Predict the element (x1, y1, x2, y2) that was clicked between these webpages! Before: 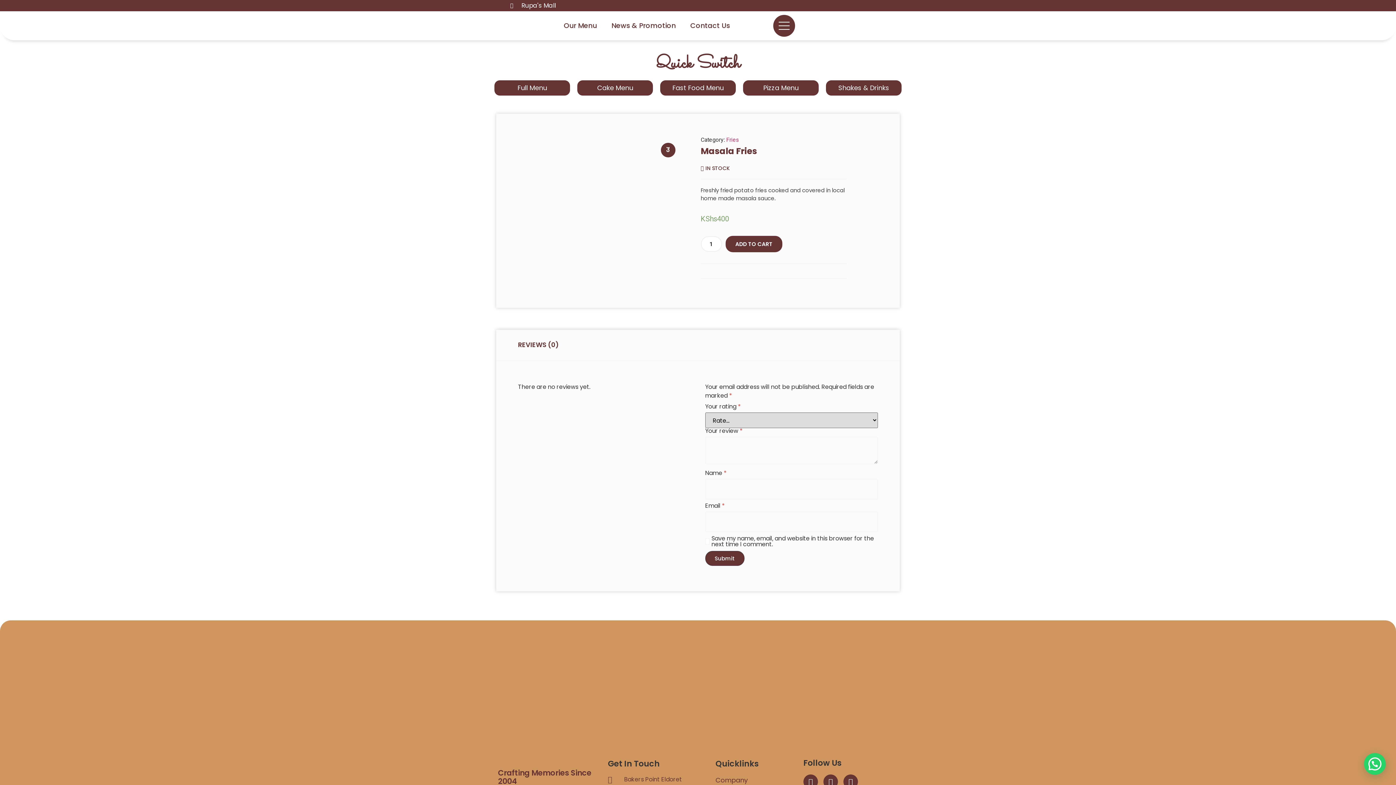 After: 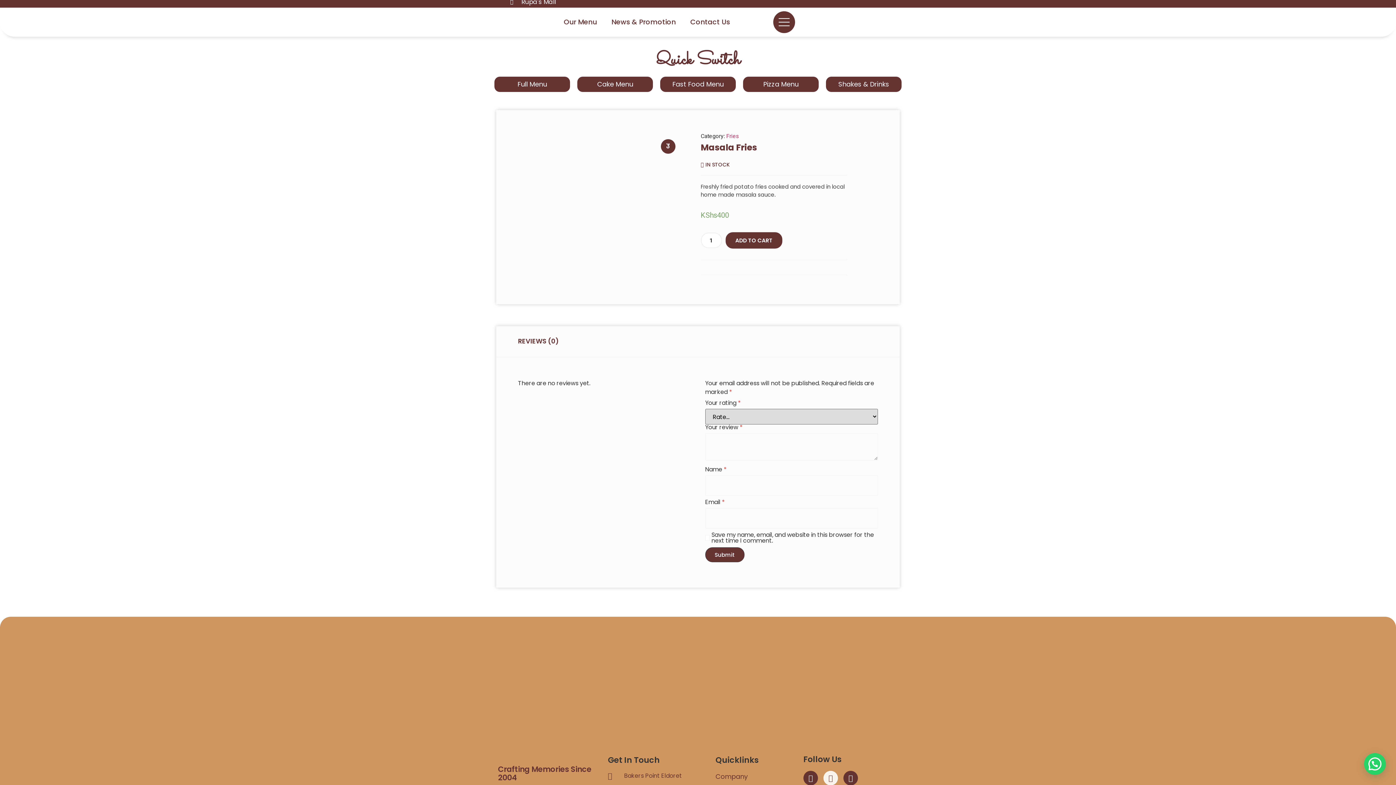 Action: label: Instagram bbox: (823, 774, 838, 789)